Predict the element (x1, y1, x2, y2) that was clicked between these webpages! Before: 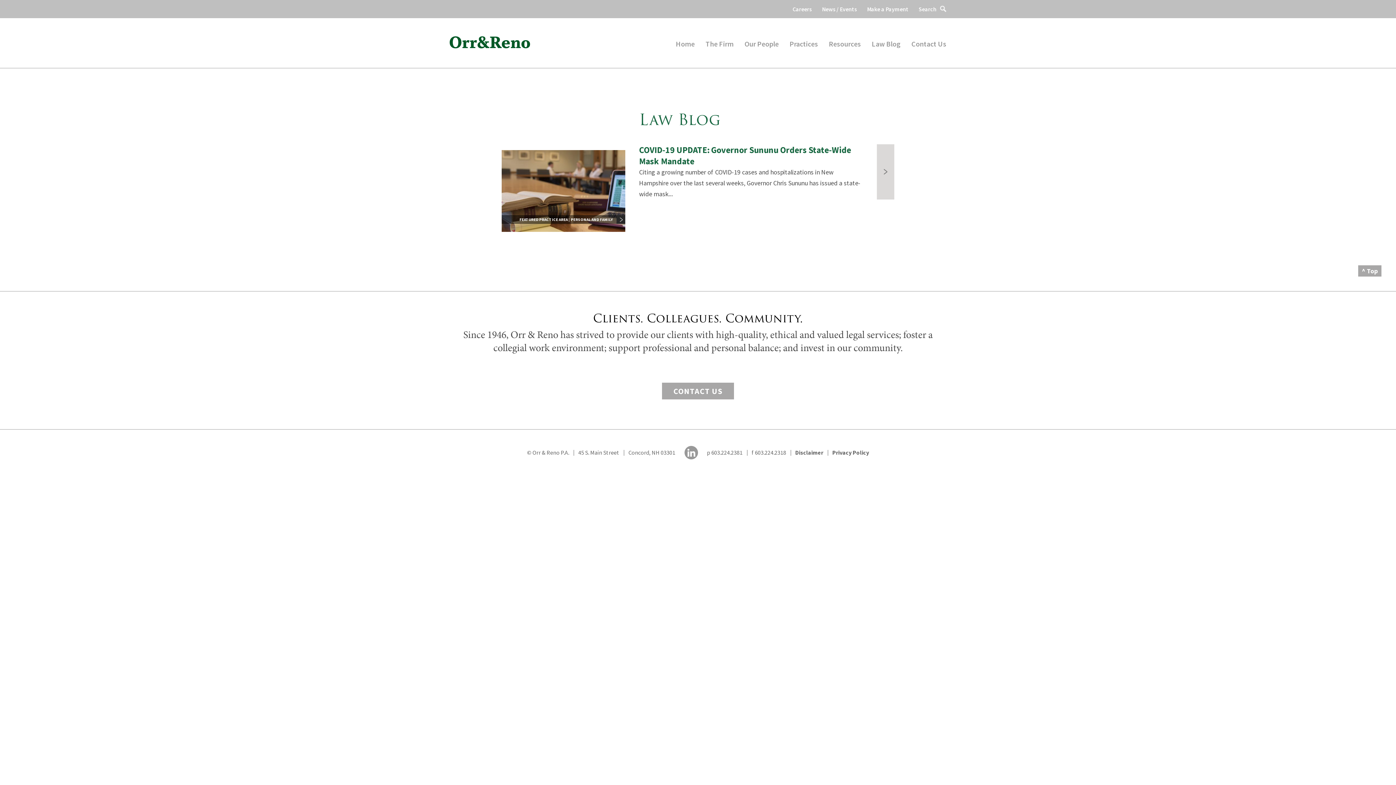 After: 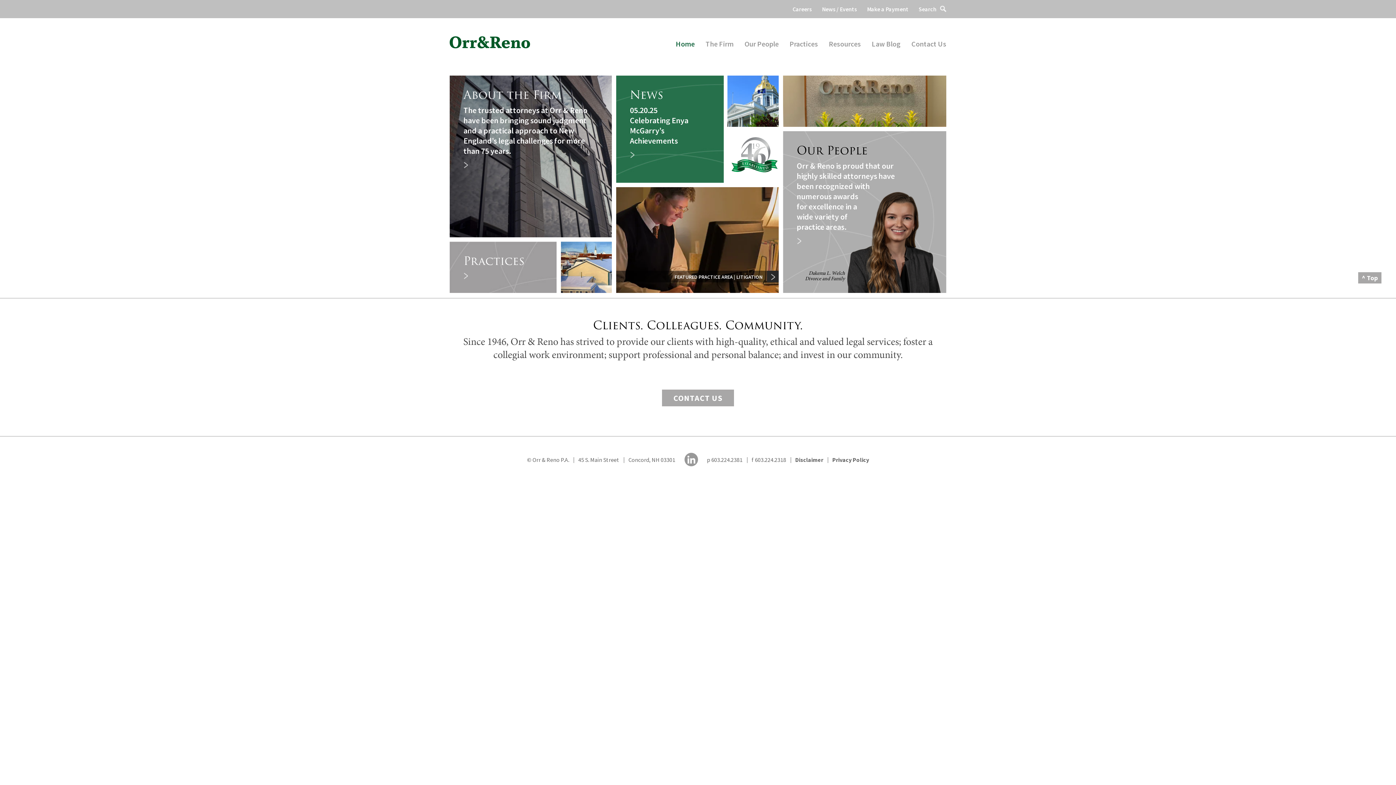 Action: bbox: (449, 36, 530, 48) label: Orr & Reno